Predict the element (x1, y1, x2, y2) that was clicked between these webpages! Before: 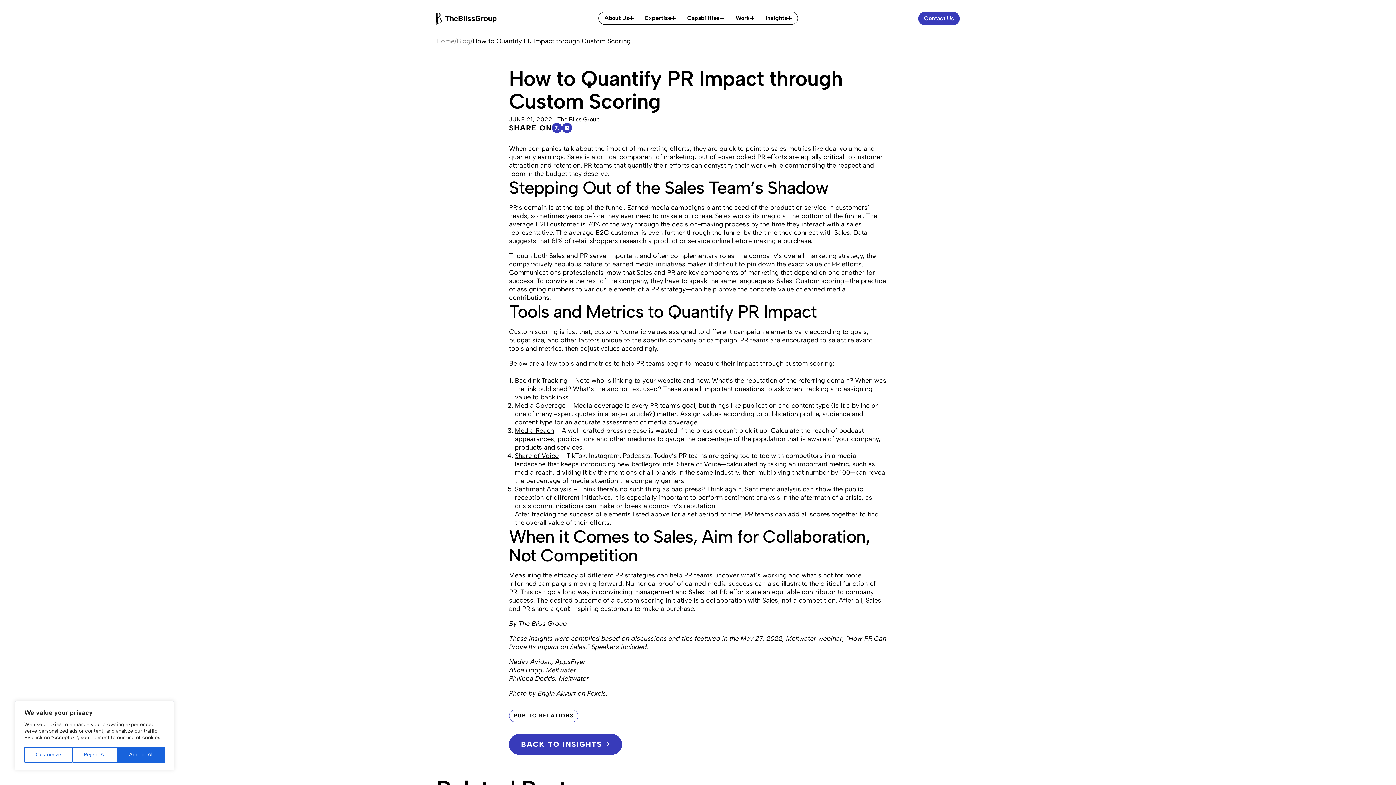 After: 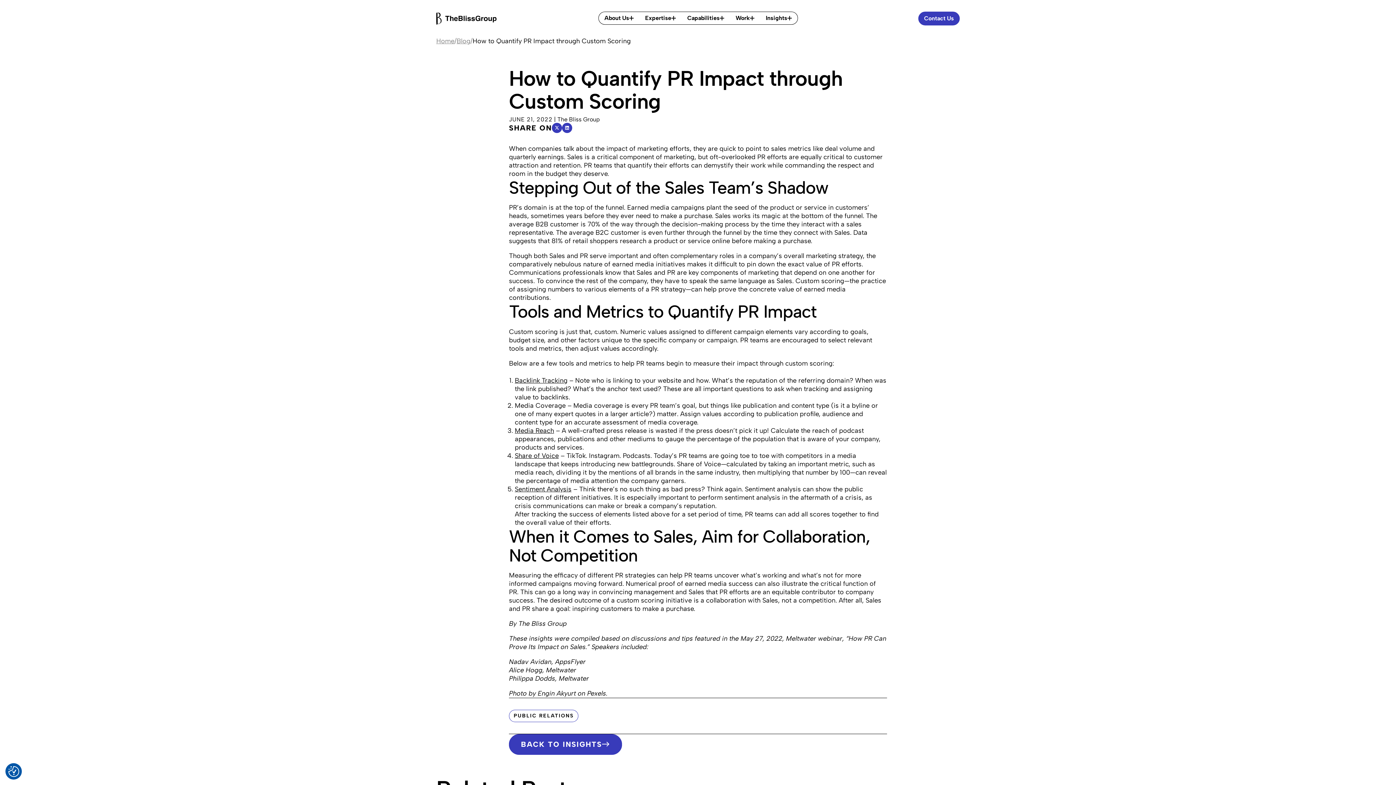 Action: label: Accept All bbox: (117, 747, 164, 763)